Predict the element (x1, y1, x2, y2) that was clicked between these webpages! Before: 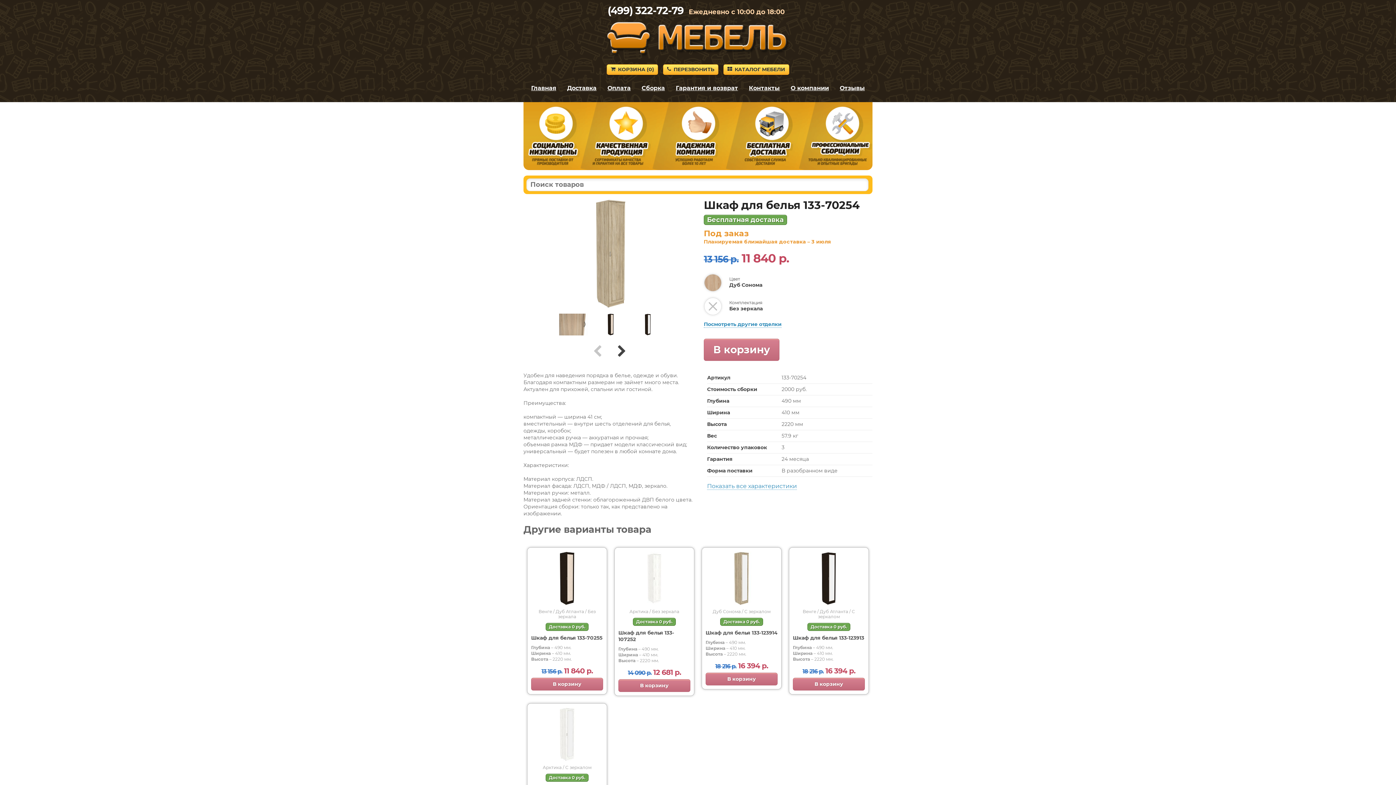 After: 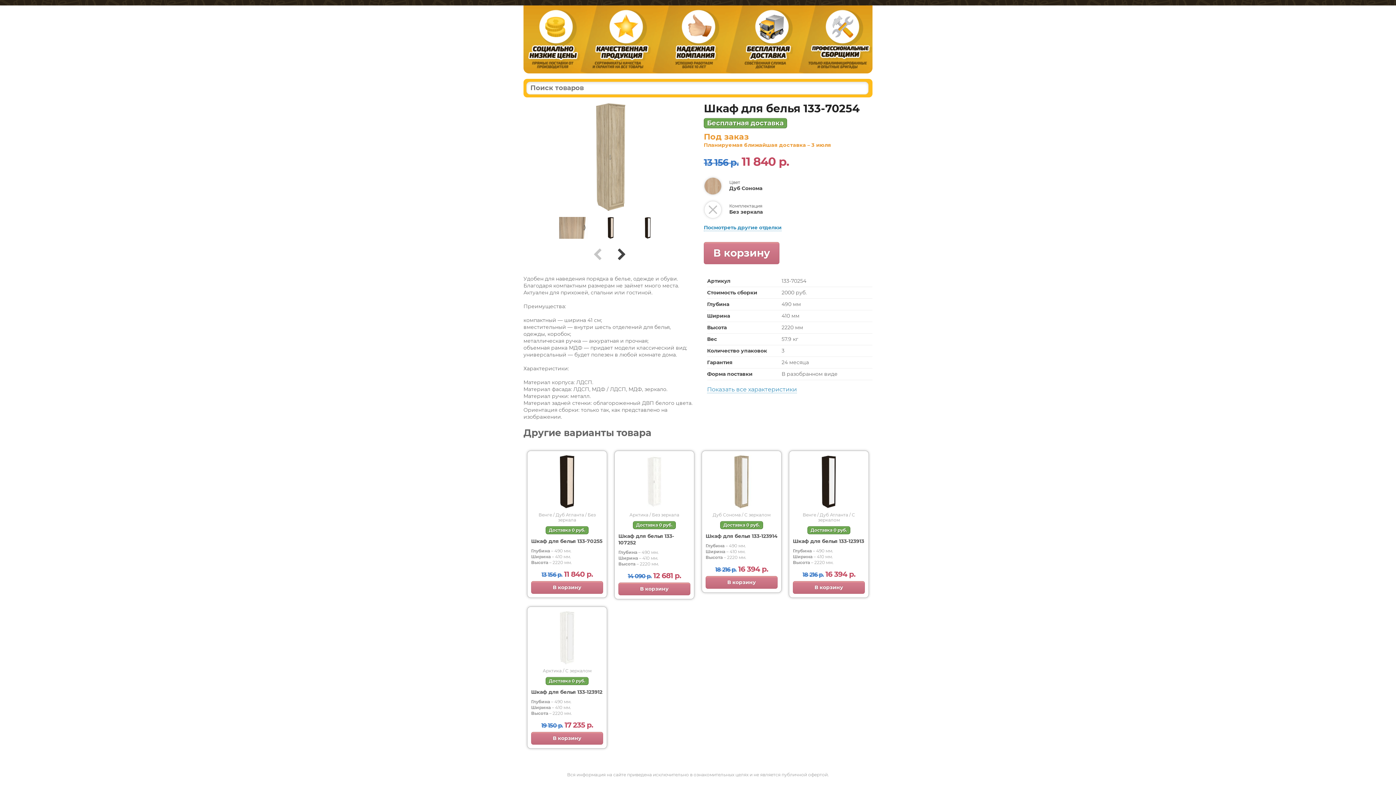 Action: bbox: (704, 321, 781, 328) label: Посмотреть другие отделки